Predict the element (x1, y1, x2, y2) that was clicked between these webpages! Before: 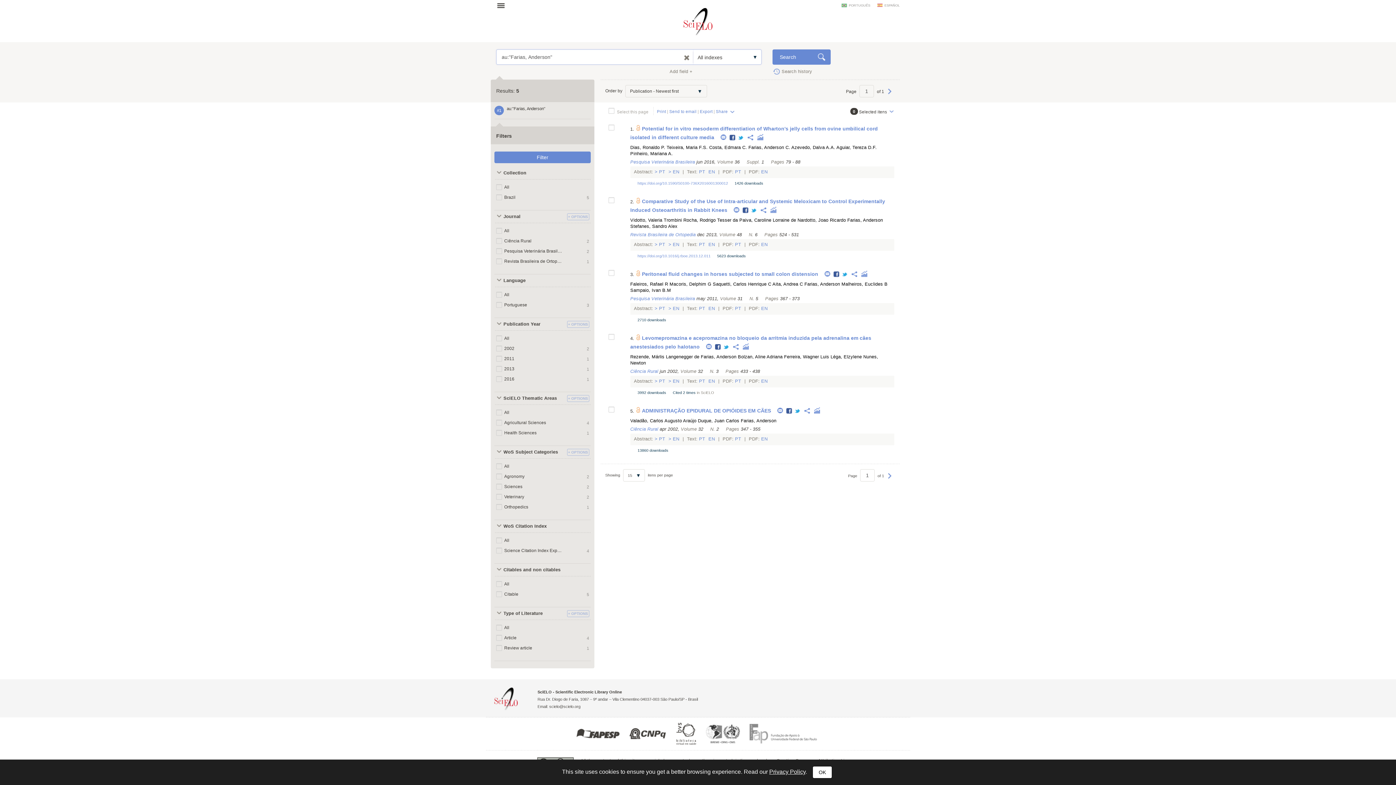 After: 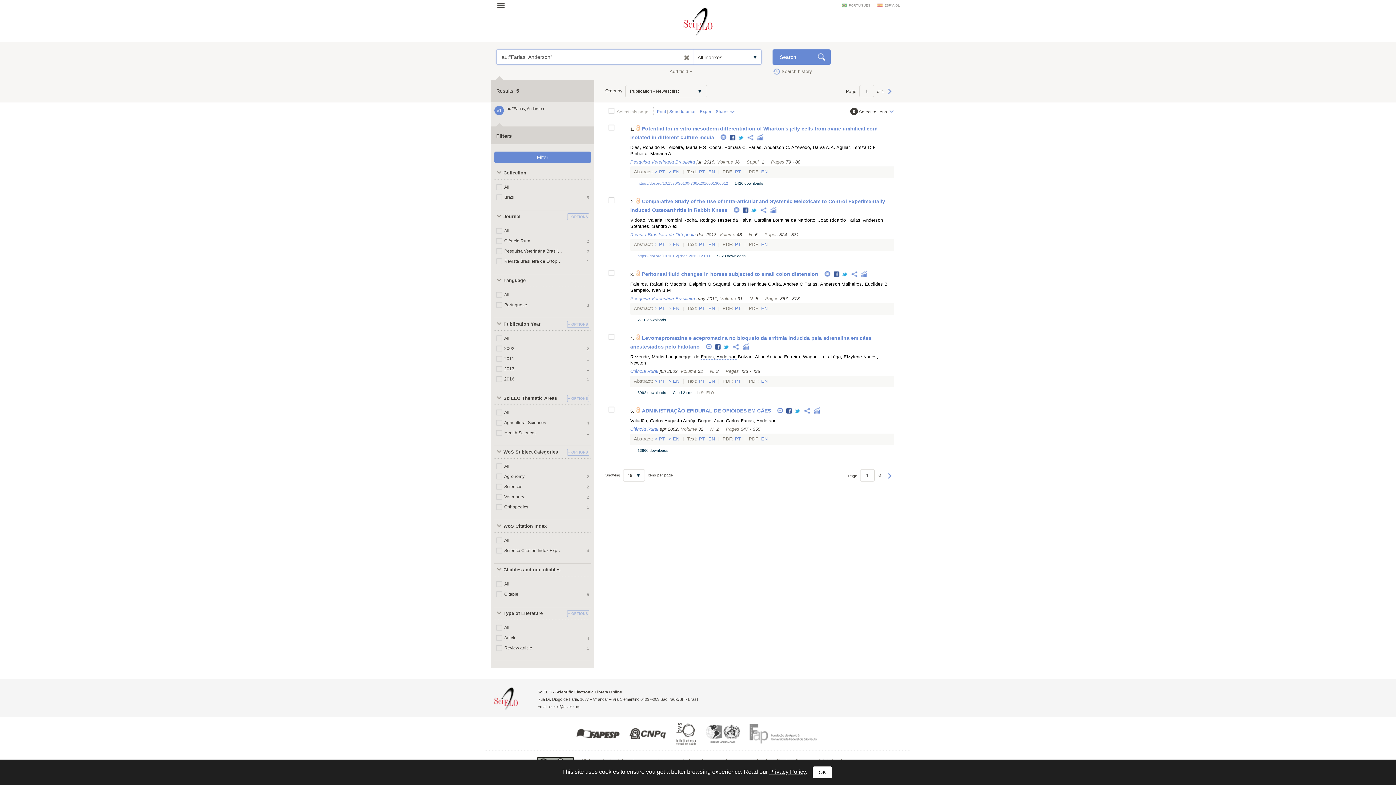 Action: bbox: (700, 354, 736, 359) label: Farias, Anderson